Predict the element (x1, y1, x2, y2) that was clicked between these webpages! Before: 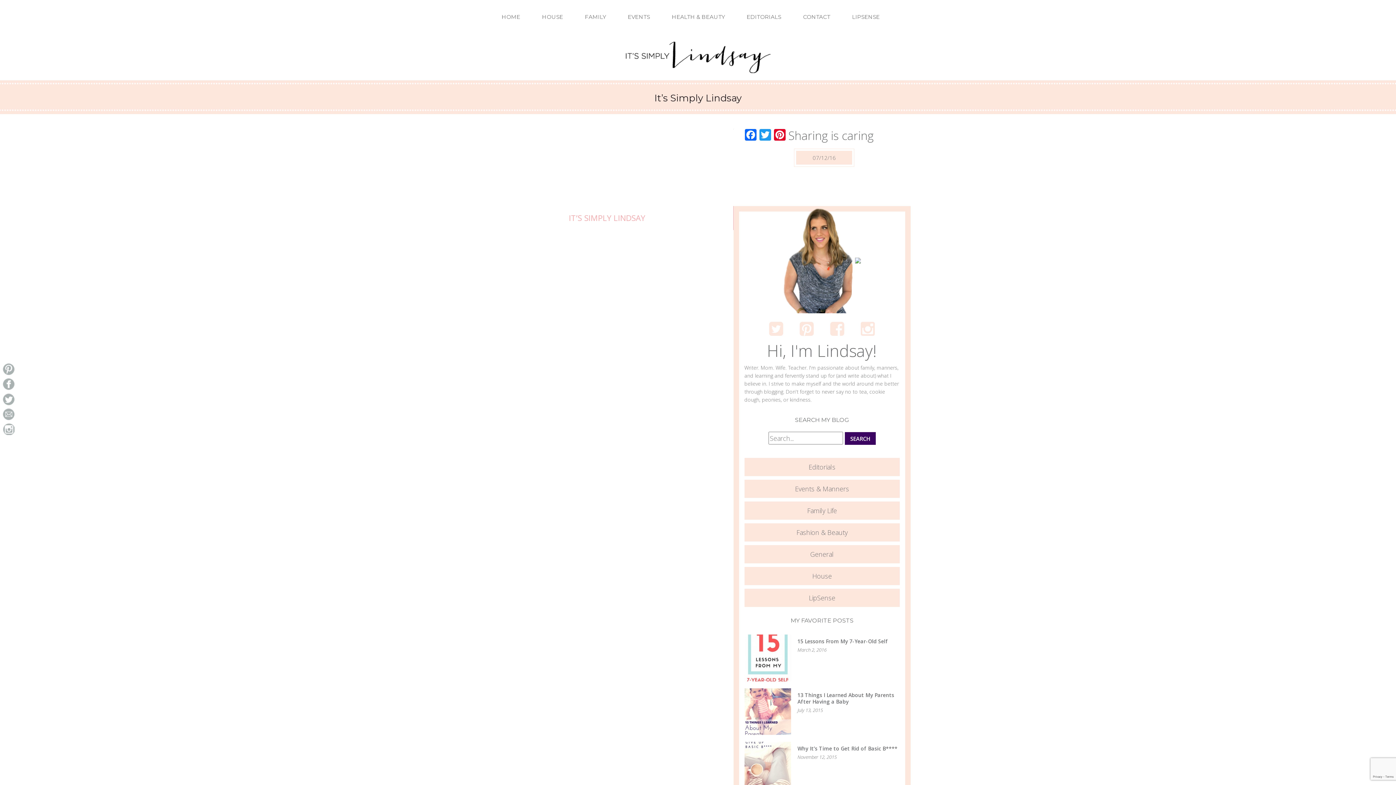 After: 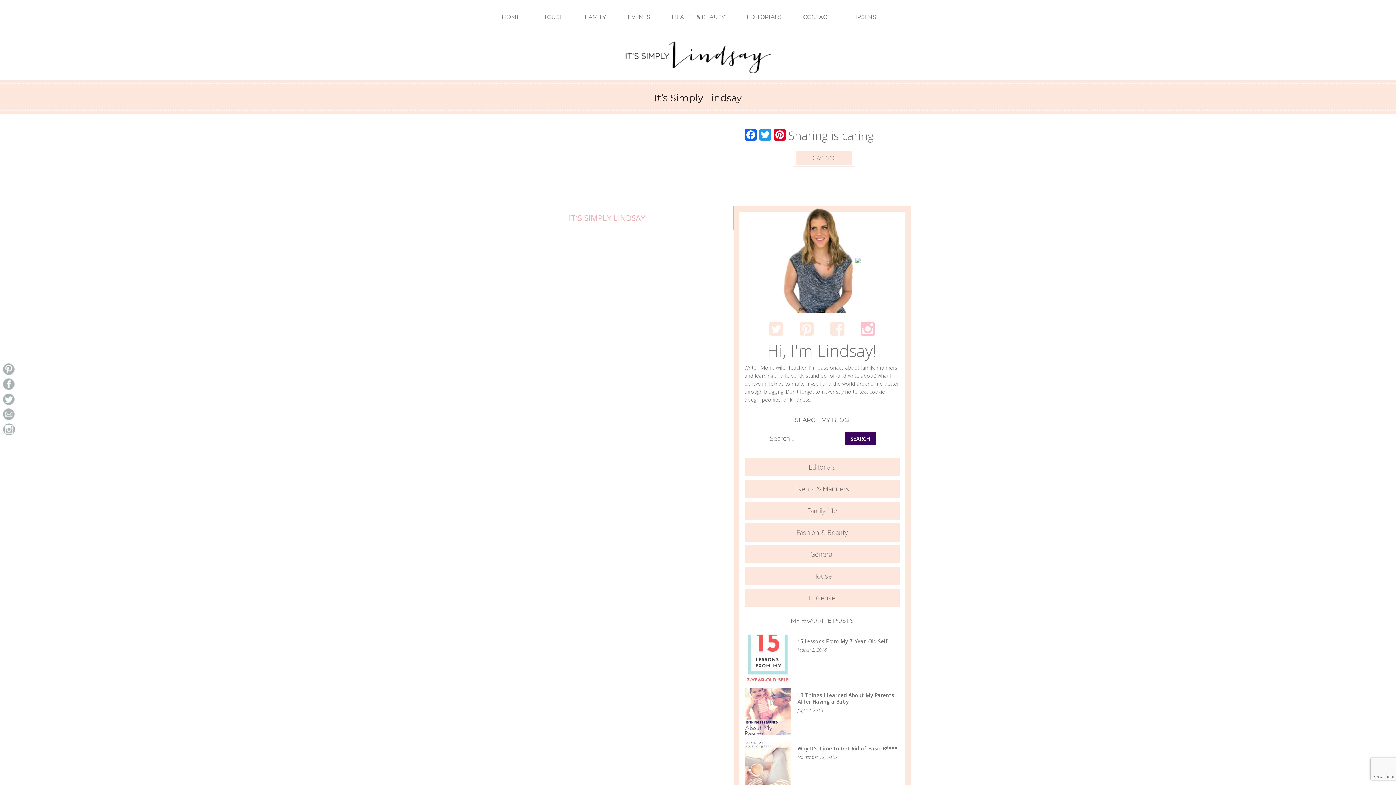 Action: bbox: (853, 328, 882, 336)